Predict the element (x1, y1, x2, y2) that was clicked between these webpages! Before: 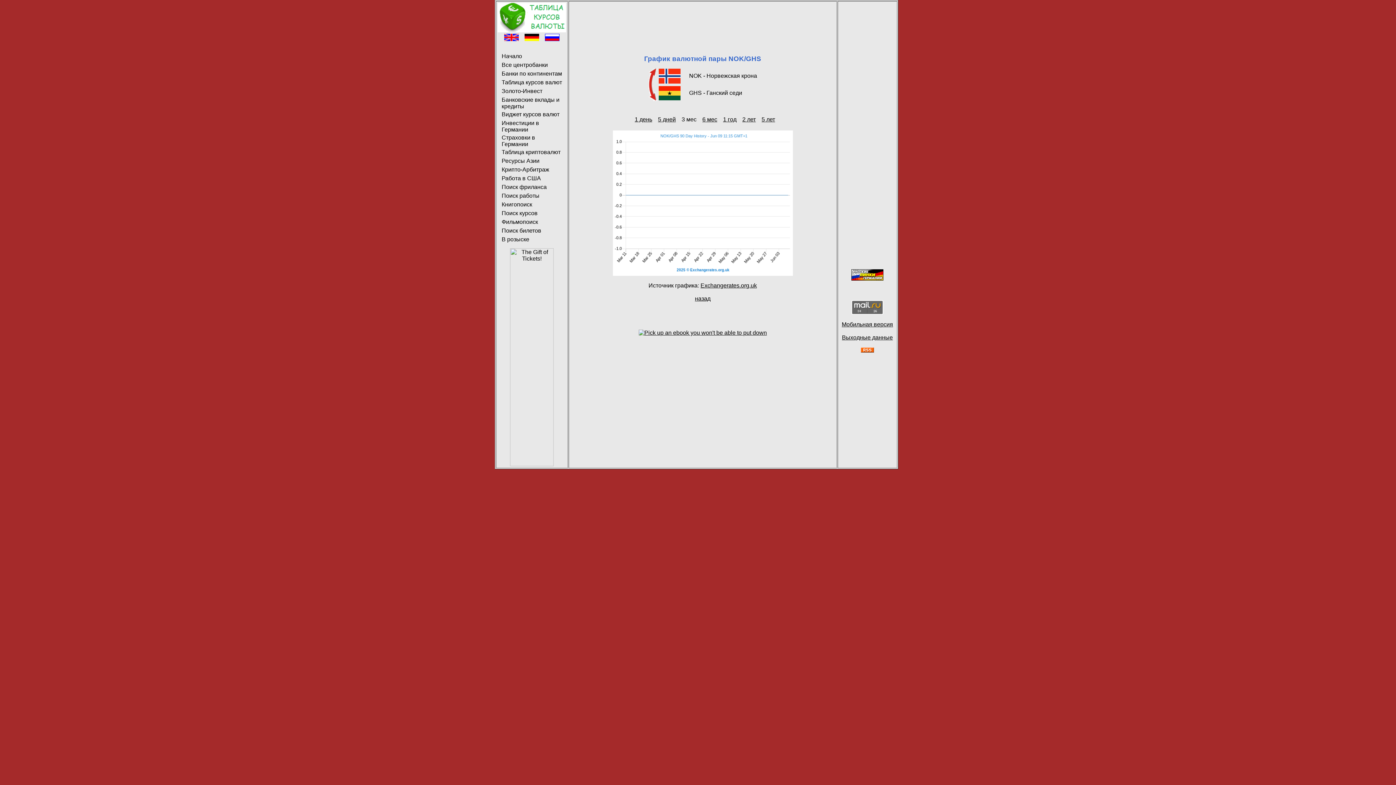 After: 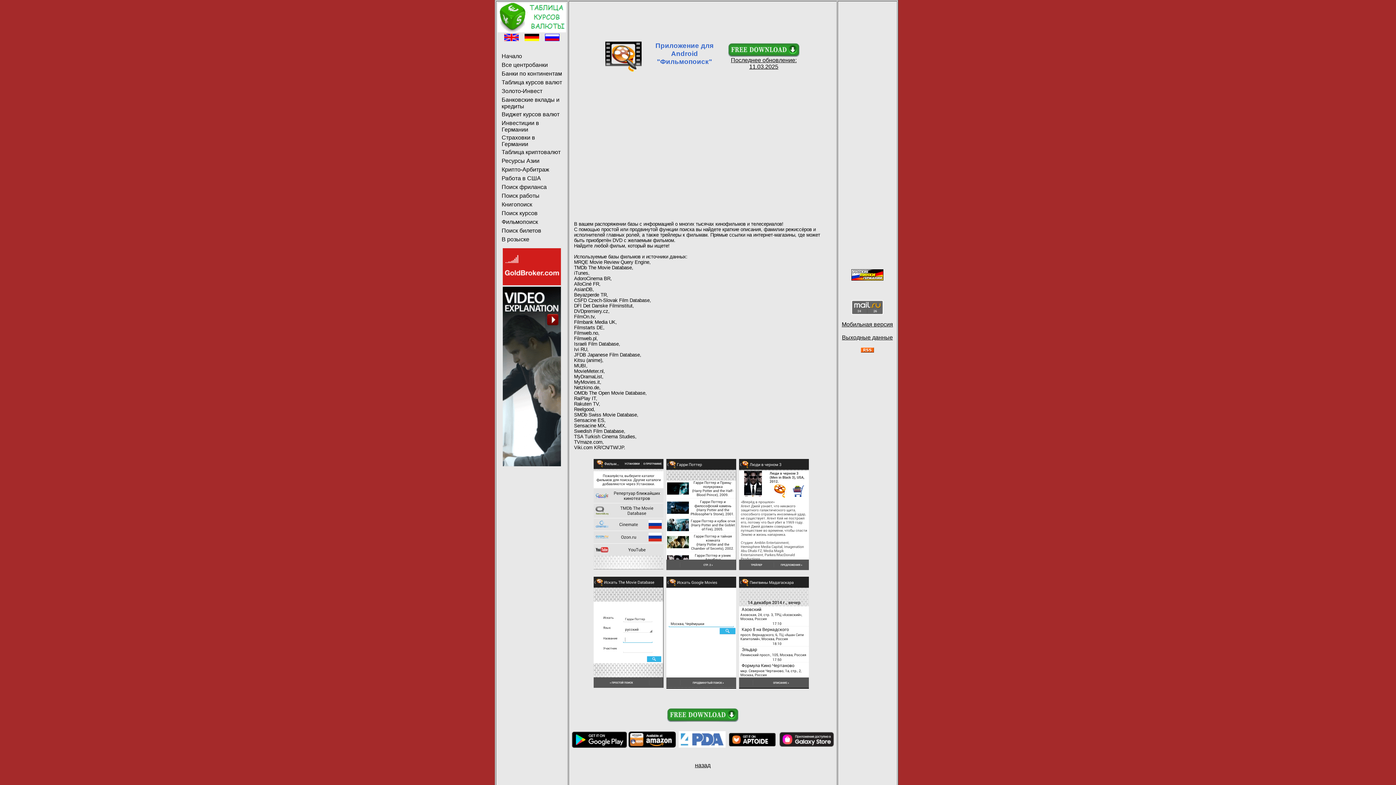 Action: label: Фильмопоиск bbox: (501, 218, 538, 225)